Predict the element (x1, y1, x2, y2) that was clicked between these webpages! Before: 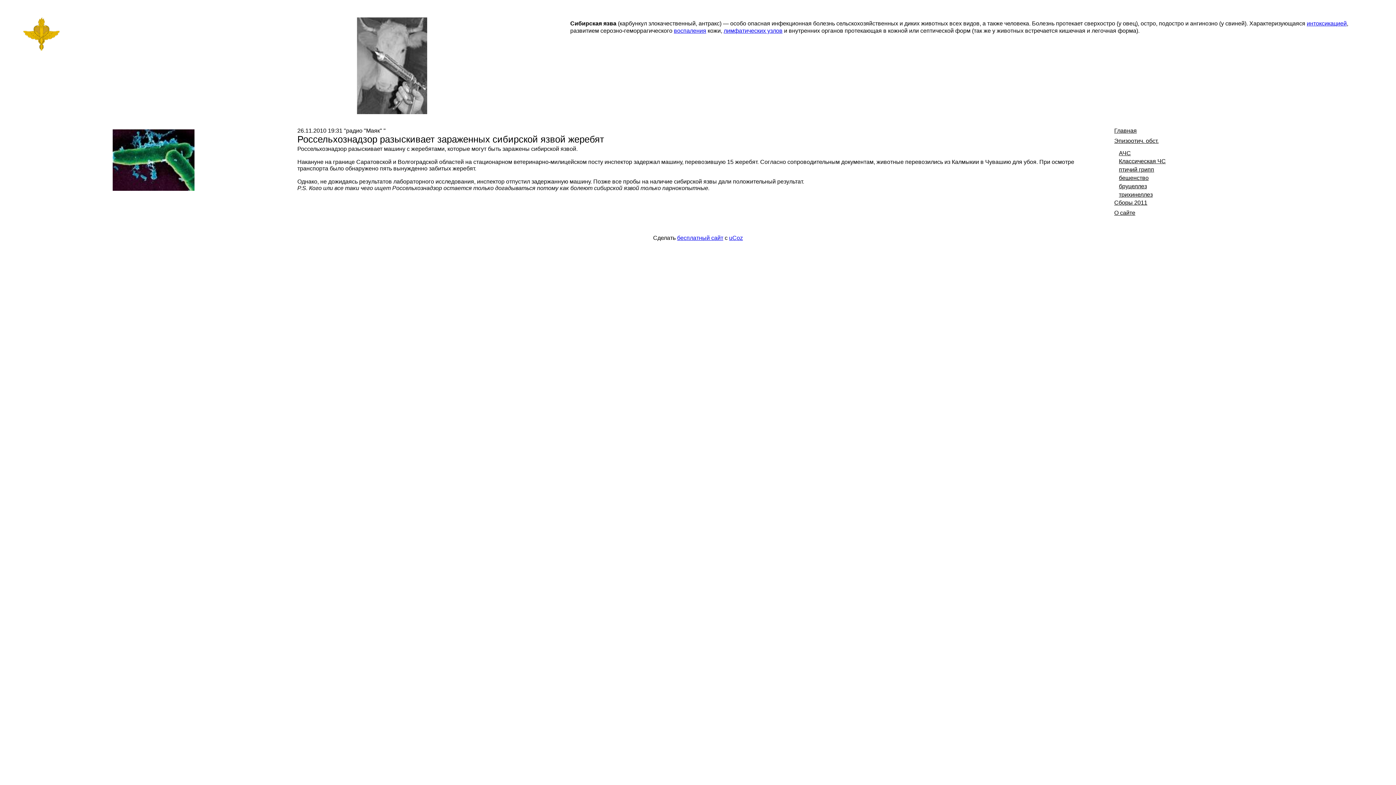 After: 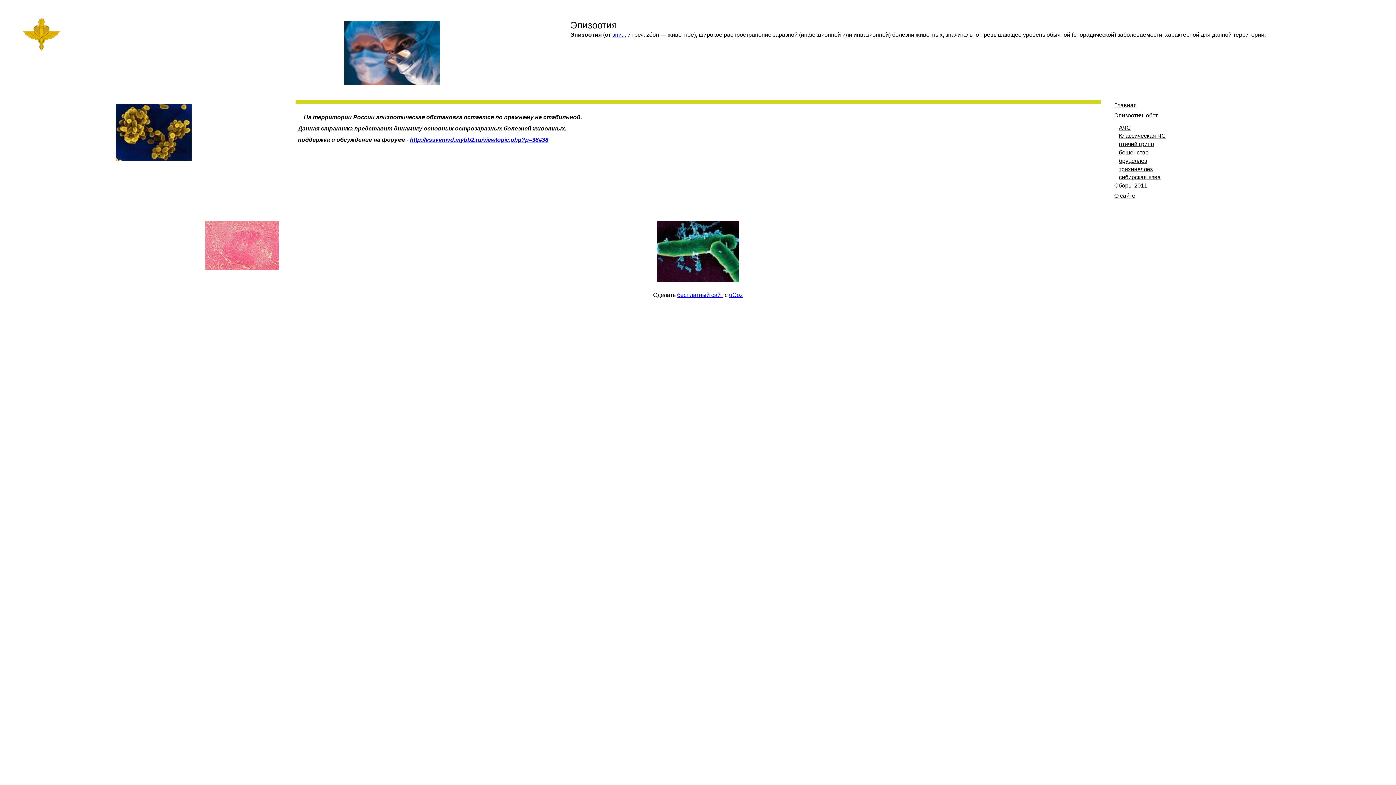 Action: bbox: (1114, 137, 1158, 143) label: Эпизоотич. обст.